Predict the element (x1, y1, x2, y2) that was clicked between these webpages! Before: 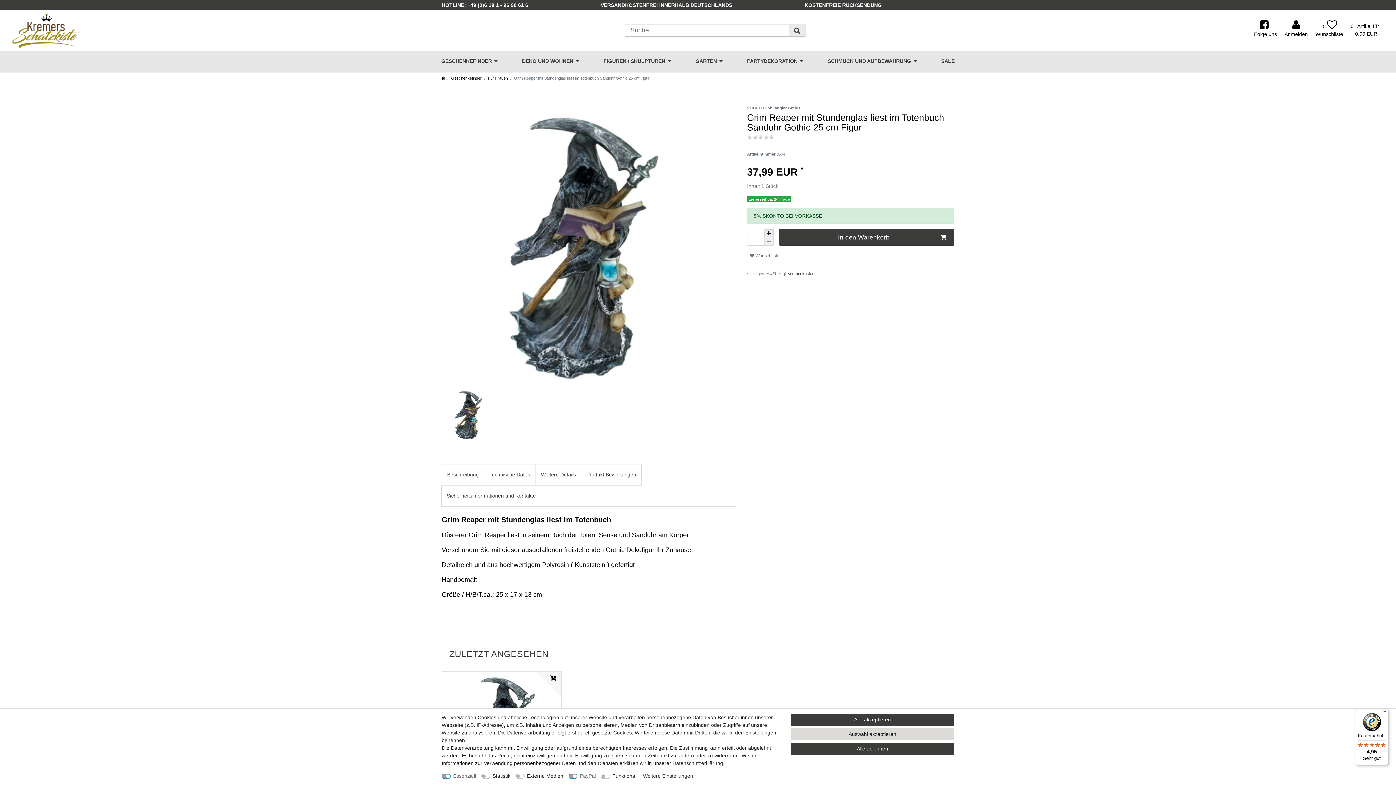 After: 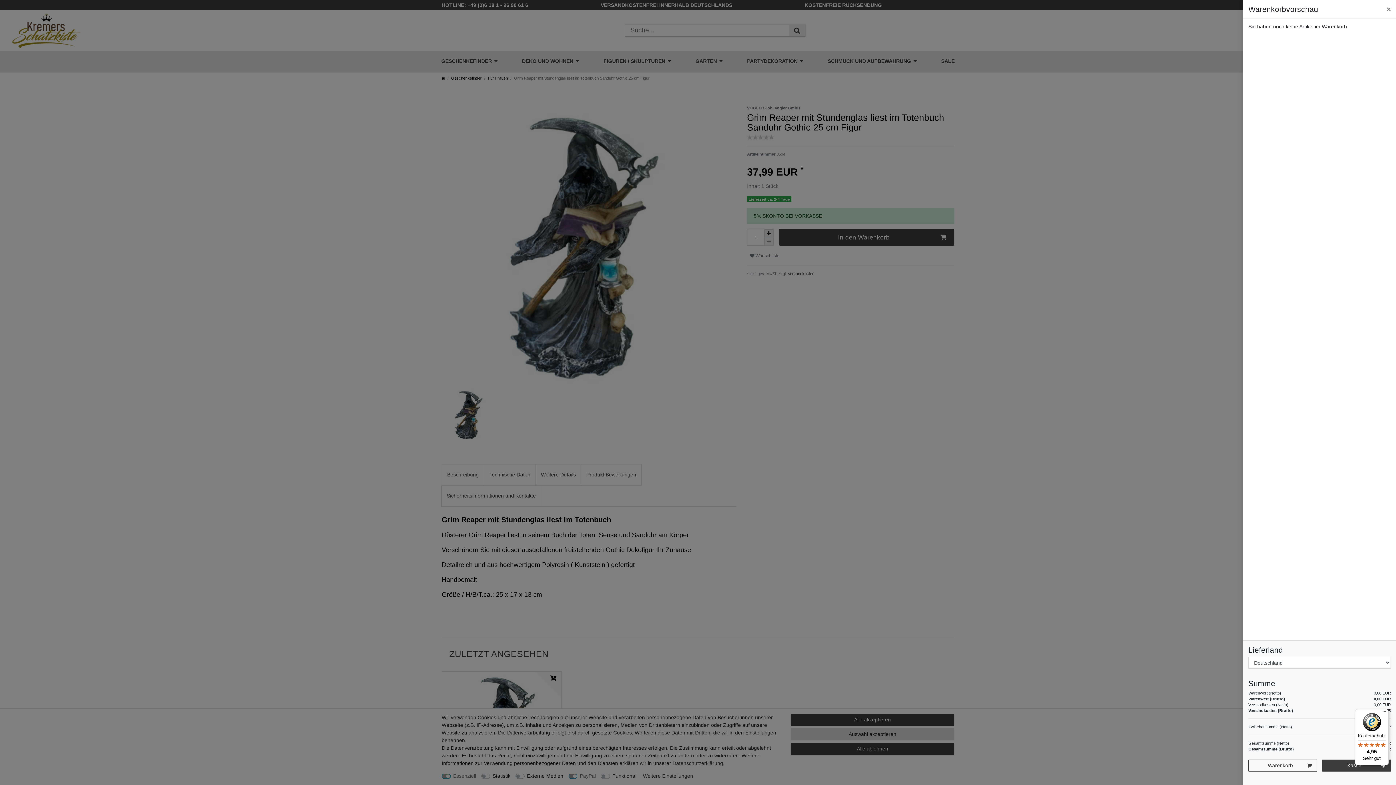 Action: bbox: (1351, 22, 1379, 37) label: 0 Artikel für
0,00 EUR